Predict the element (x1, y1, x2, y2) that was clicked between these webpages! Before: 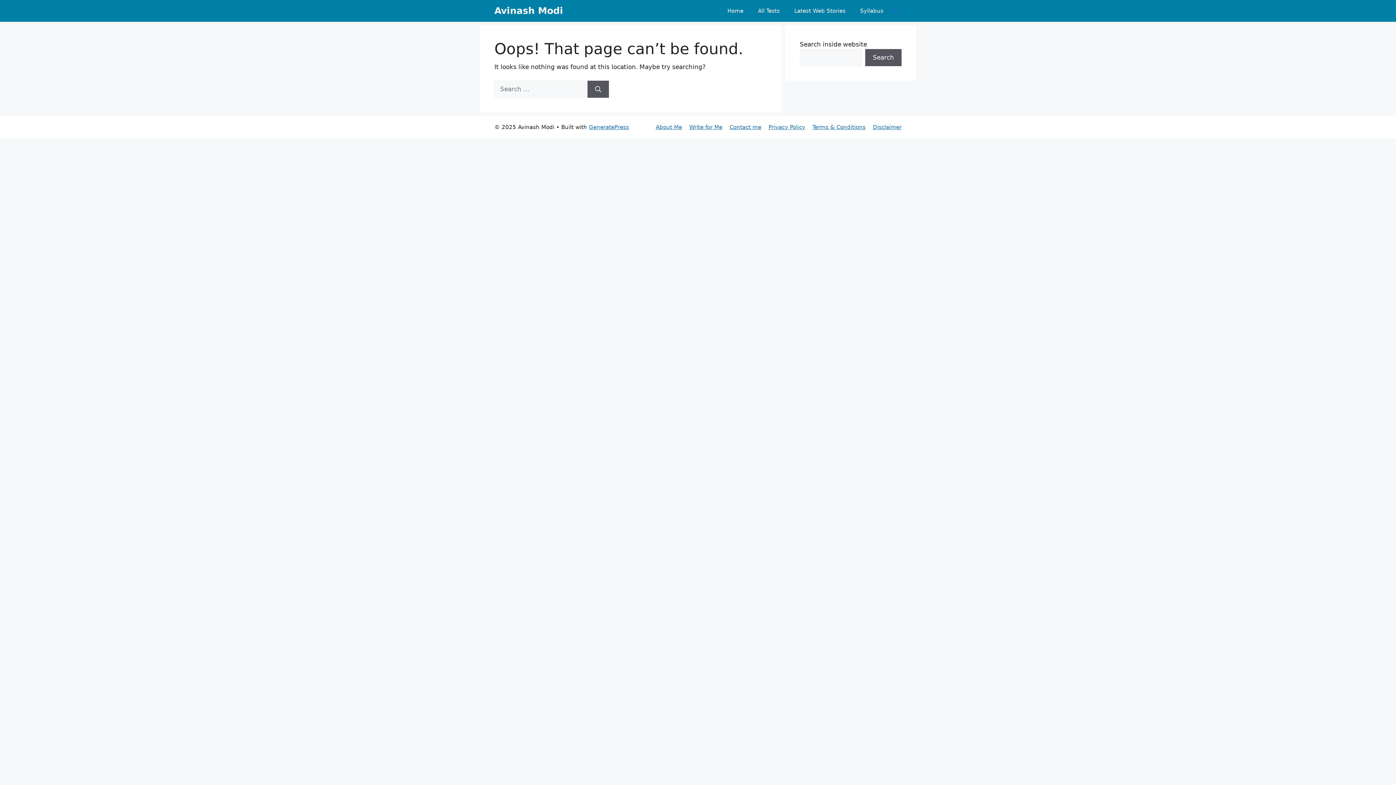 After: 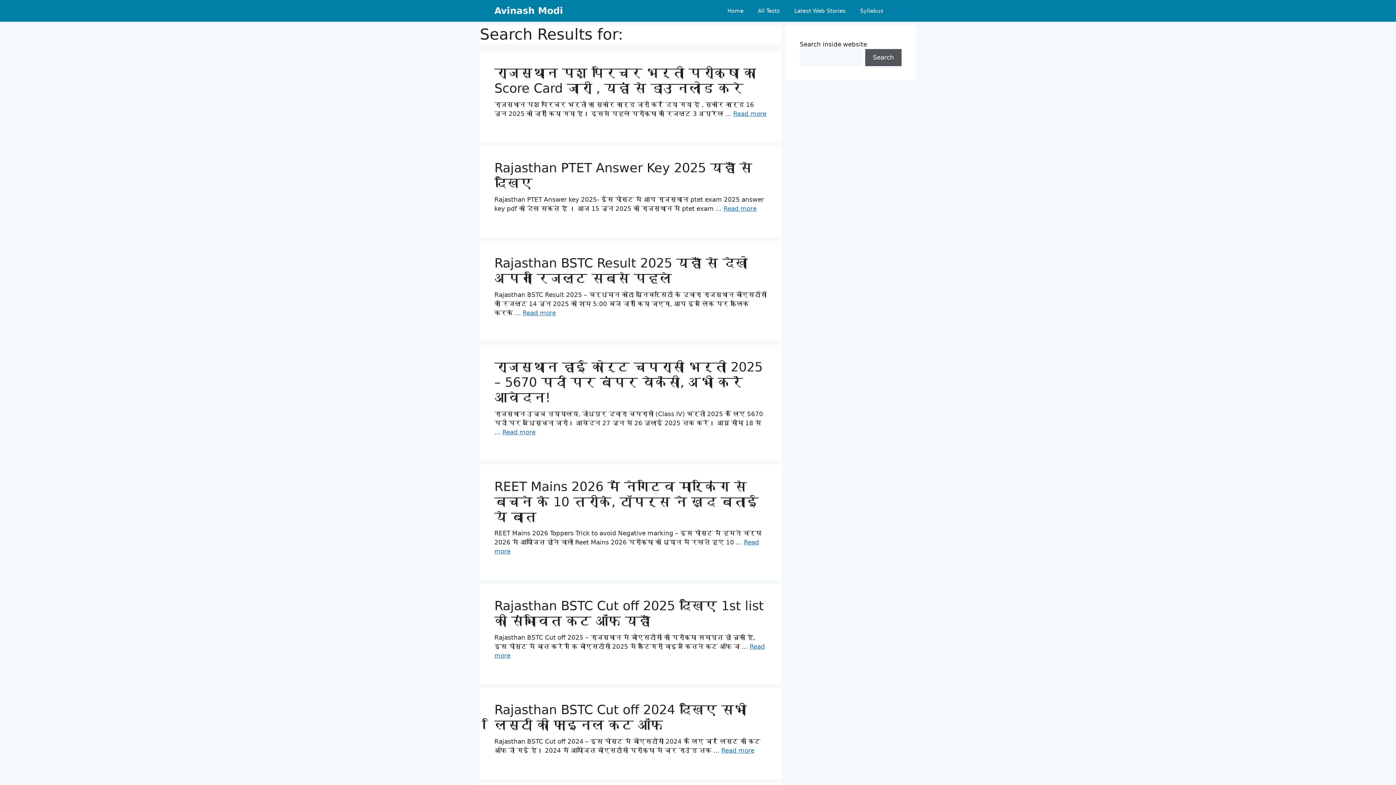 Action: bbox: (587, 80, 609, 97) label: Search